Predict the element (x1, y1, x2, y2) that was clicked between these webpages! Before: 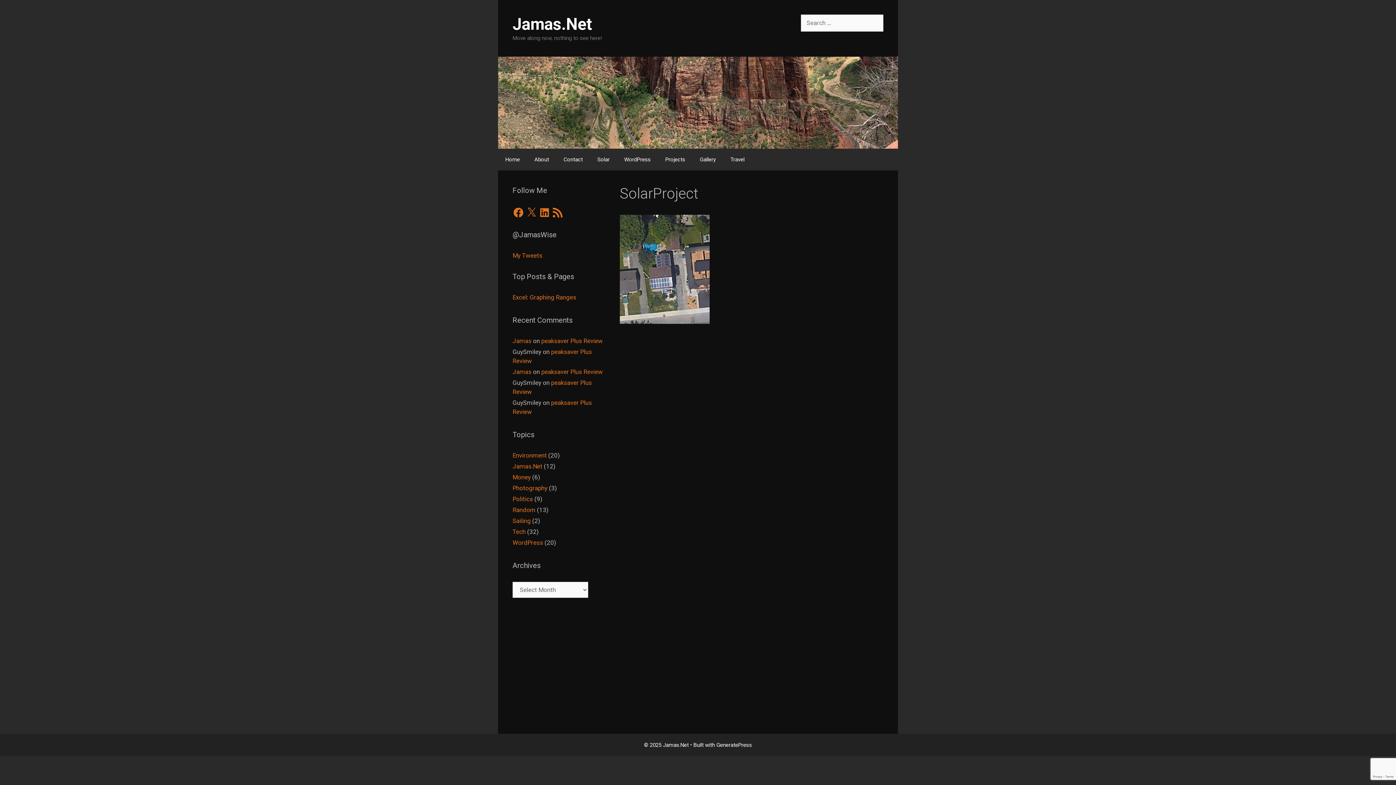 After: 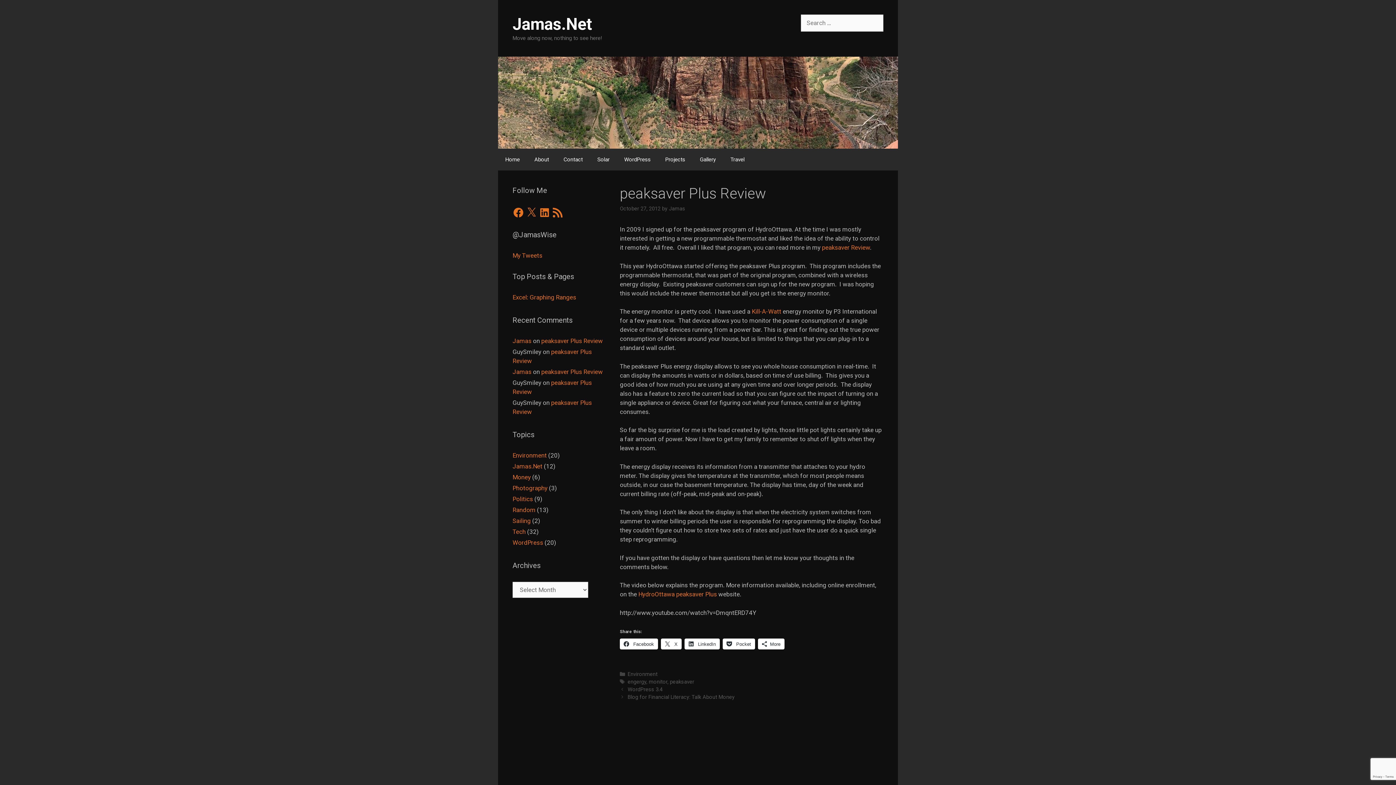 Action: label: peaksaver Plus Review bbox: (541, 337, 602, 344)